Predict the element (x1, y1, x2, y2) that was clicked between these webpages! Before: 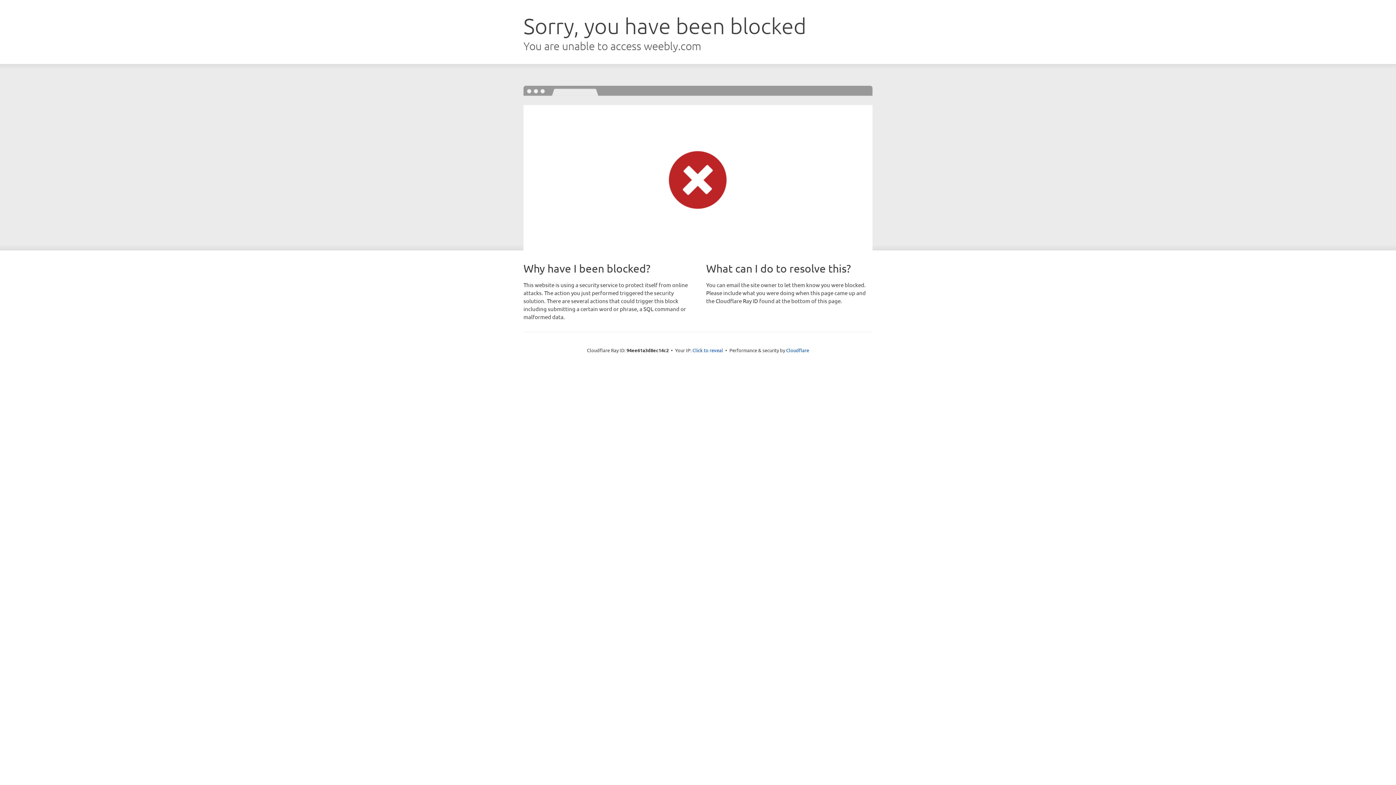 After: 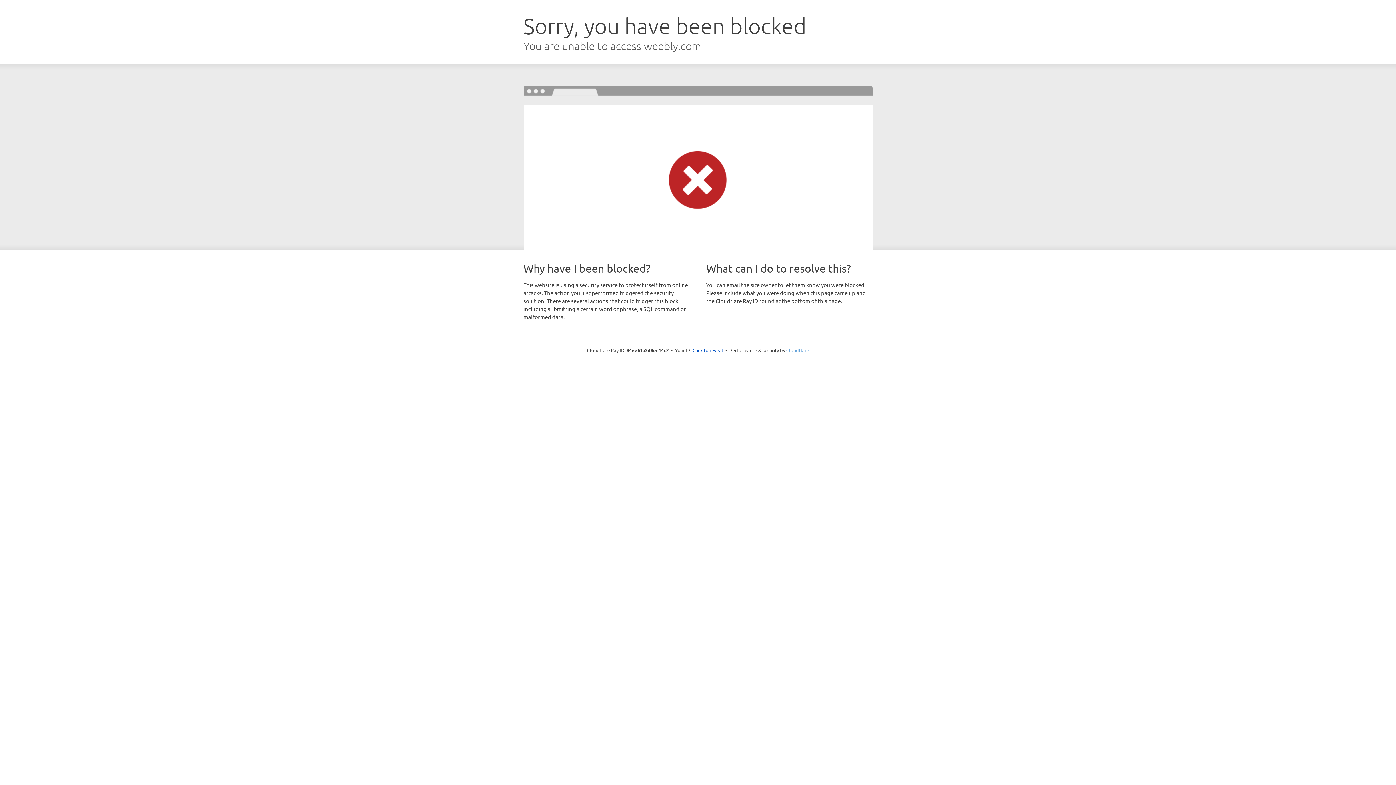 Action: label: Cloudflare bbox: (786, 347, 809, 353)